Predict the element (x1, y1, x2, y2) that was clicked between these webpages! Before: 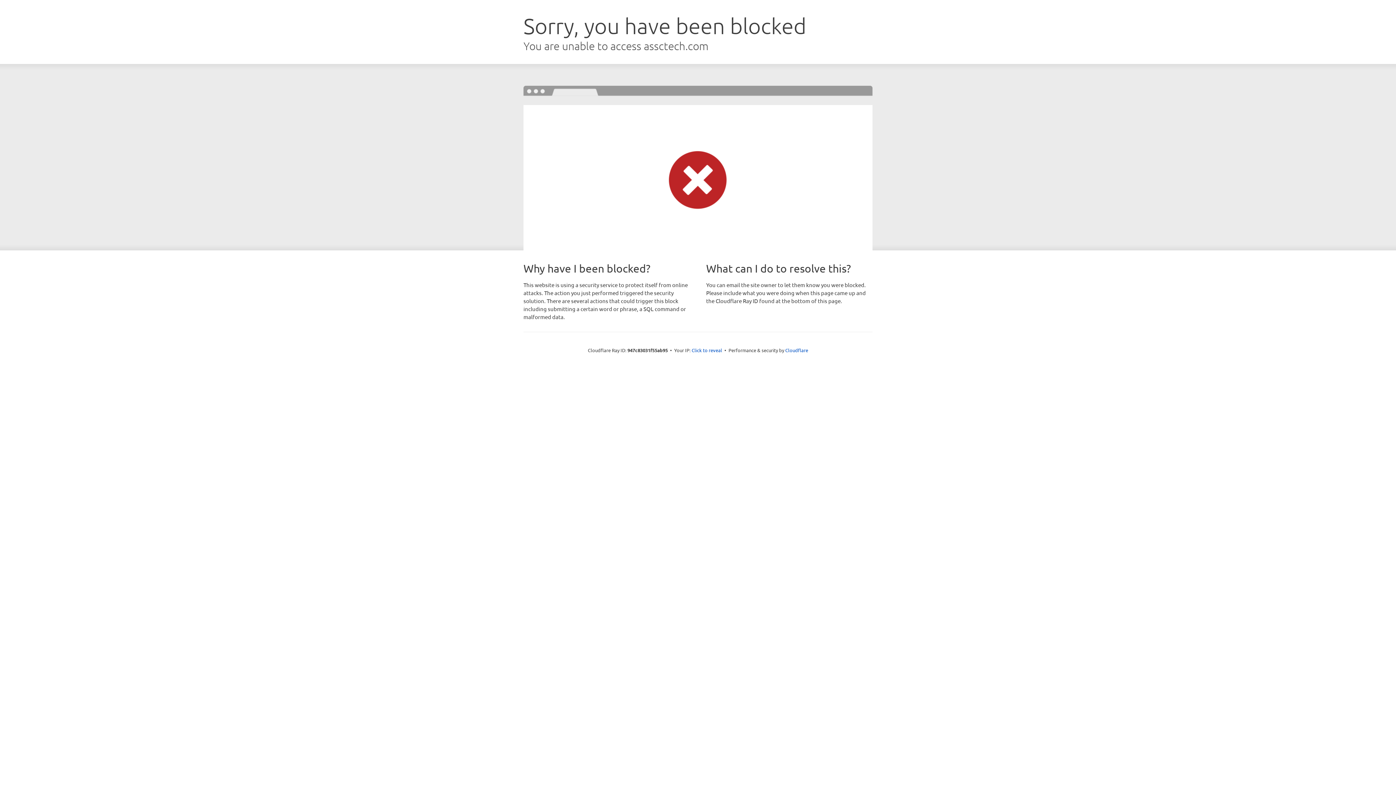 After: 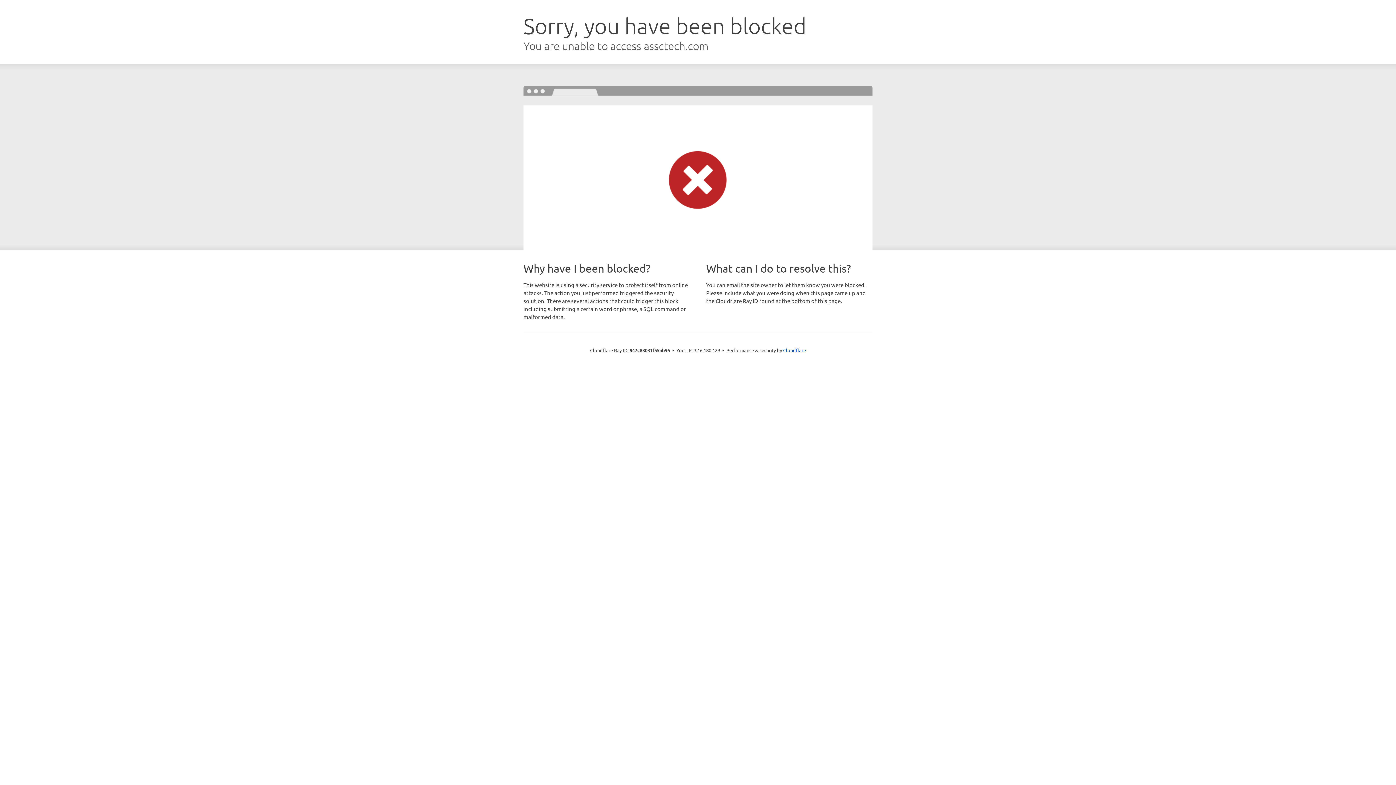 Action: label: Click to reveal bbox: (691, 346, 722, 353)